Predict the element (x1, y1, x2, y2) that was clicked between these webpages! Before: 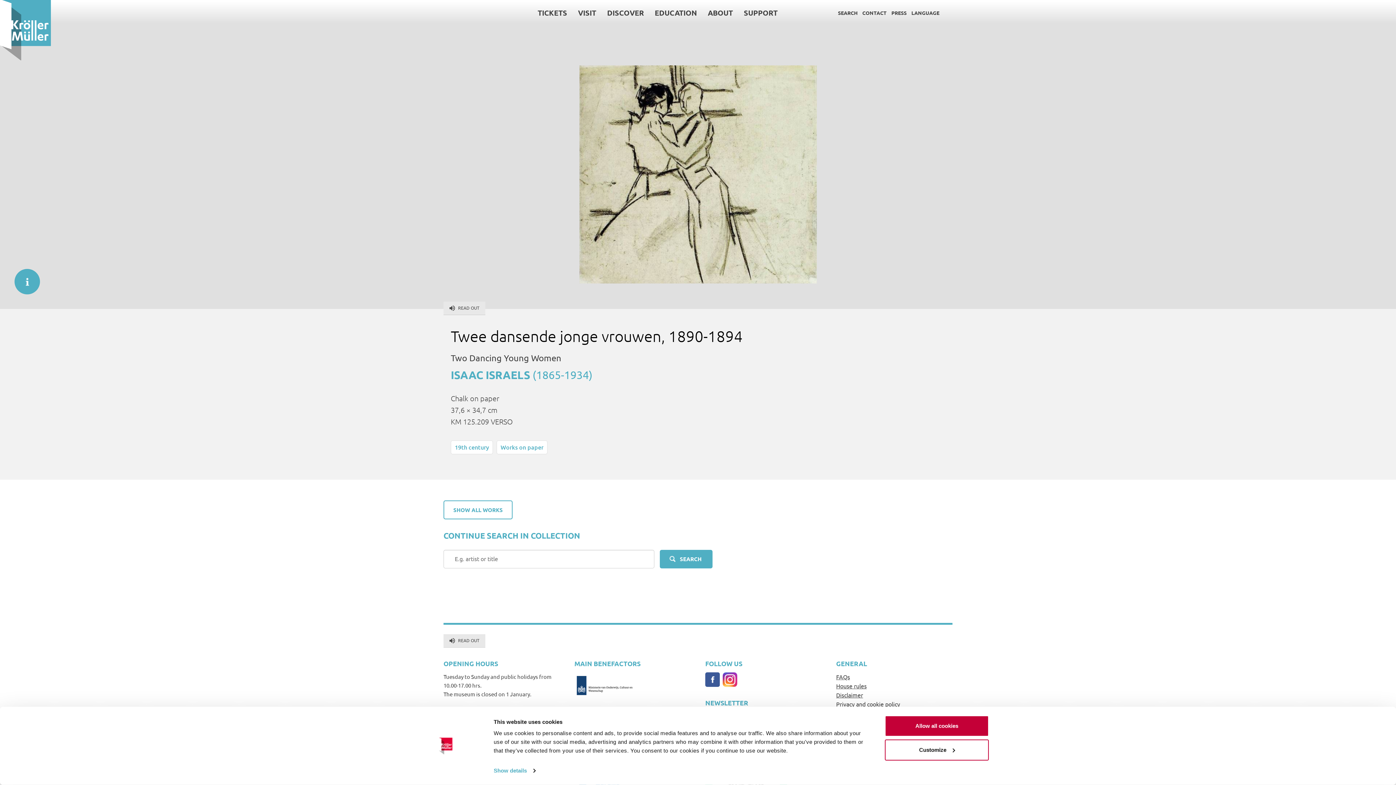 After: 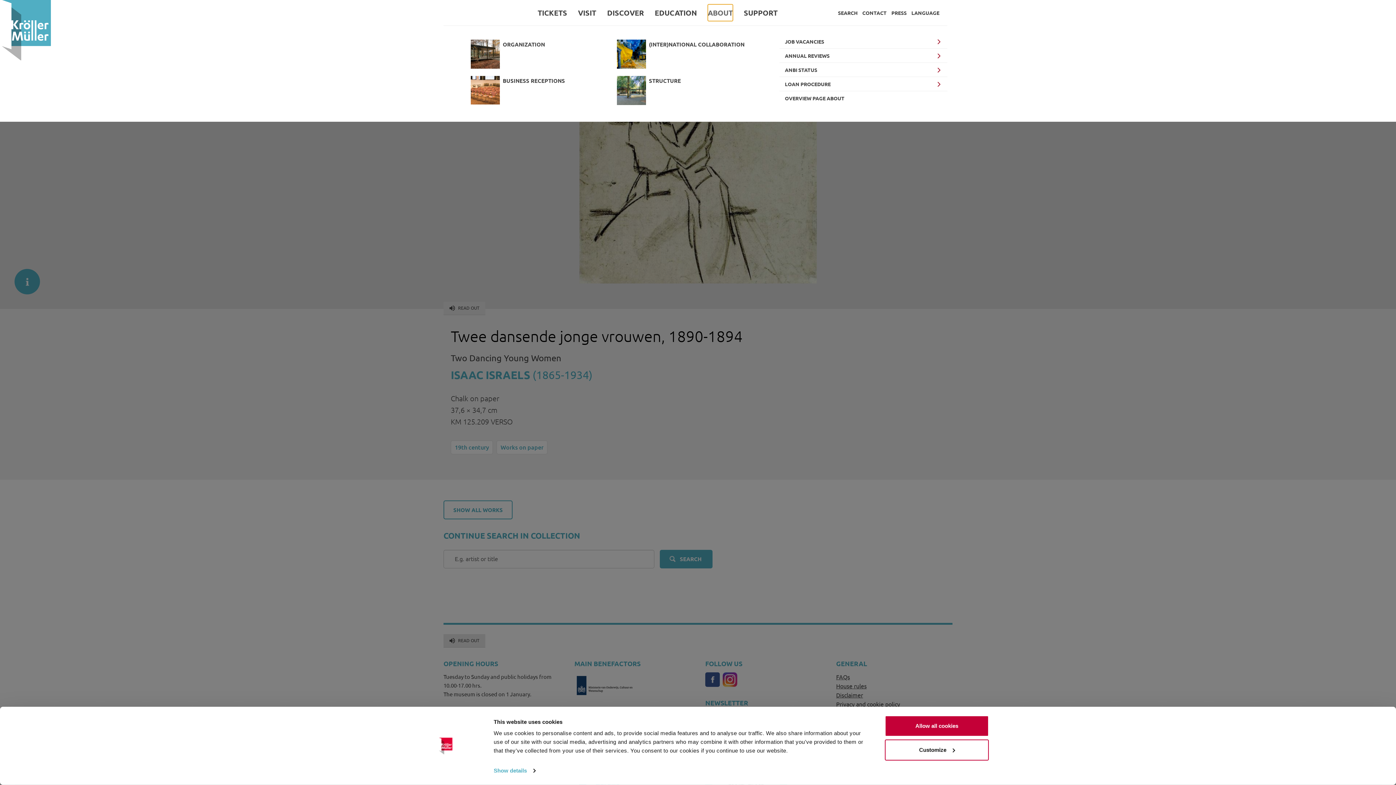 Action: label: ABOUT bbox: (708, 4, 733, 21)